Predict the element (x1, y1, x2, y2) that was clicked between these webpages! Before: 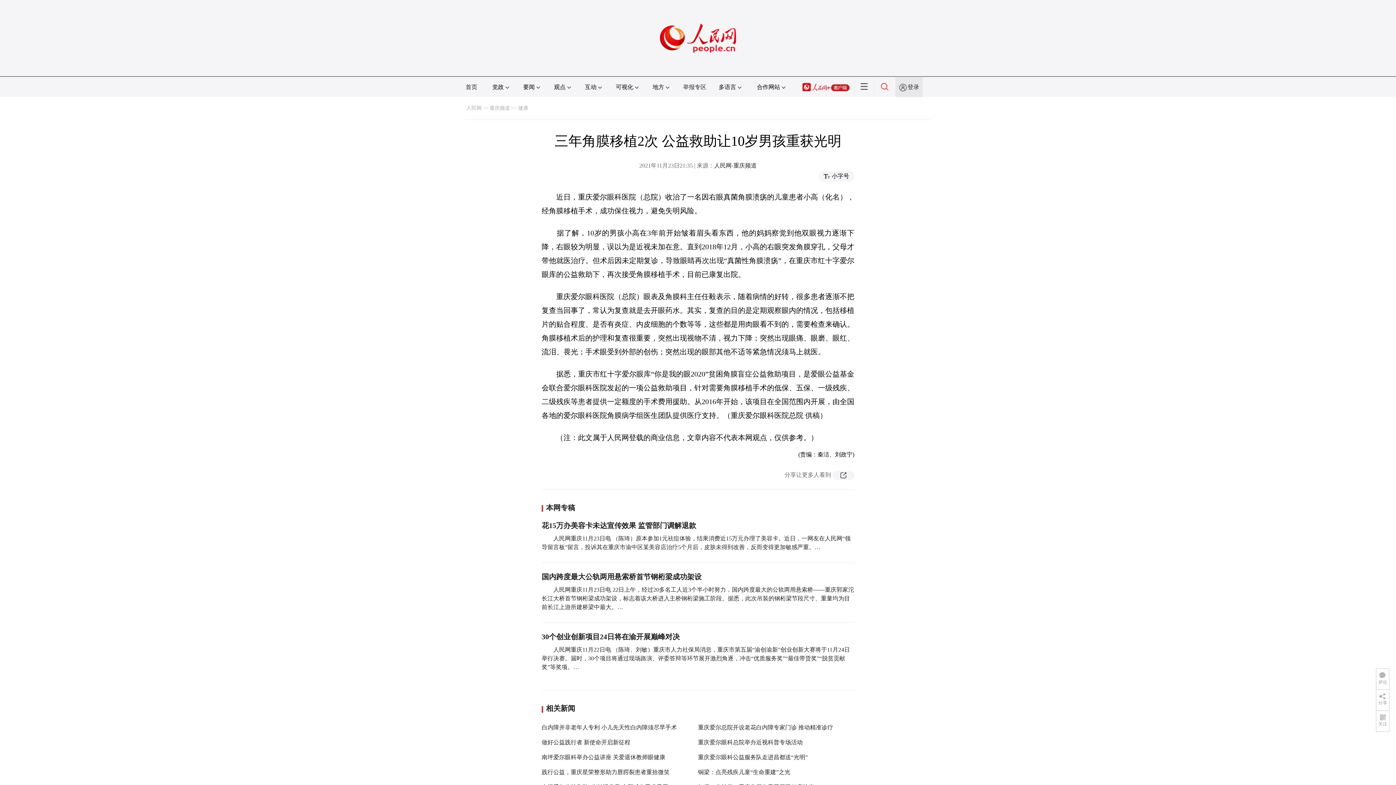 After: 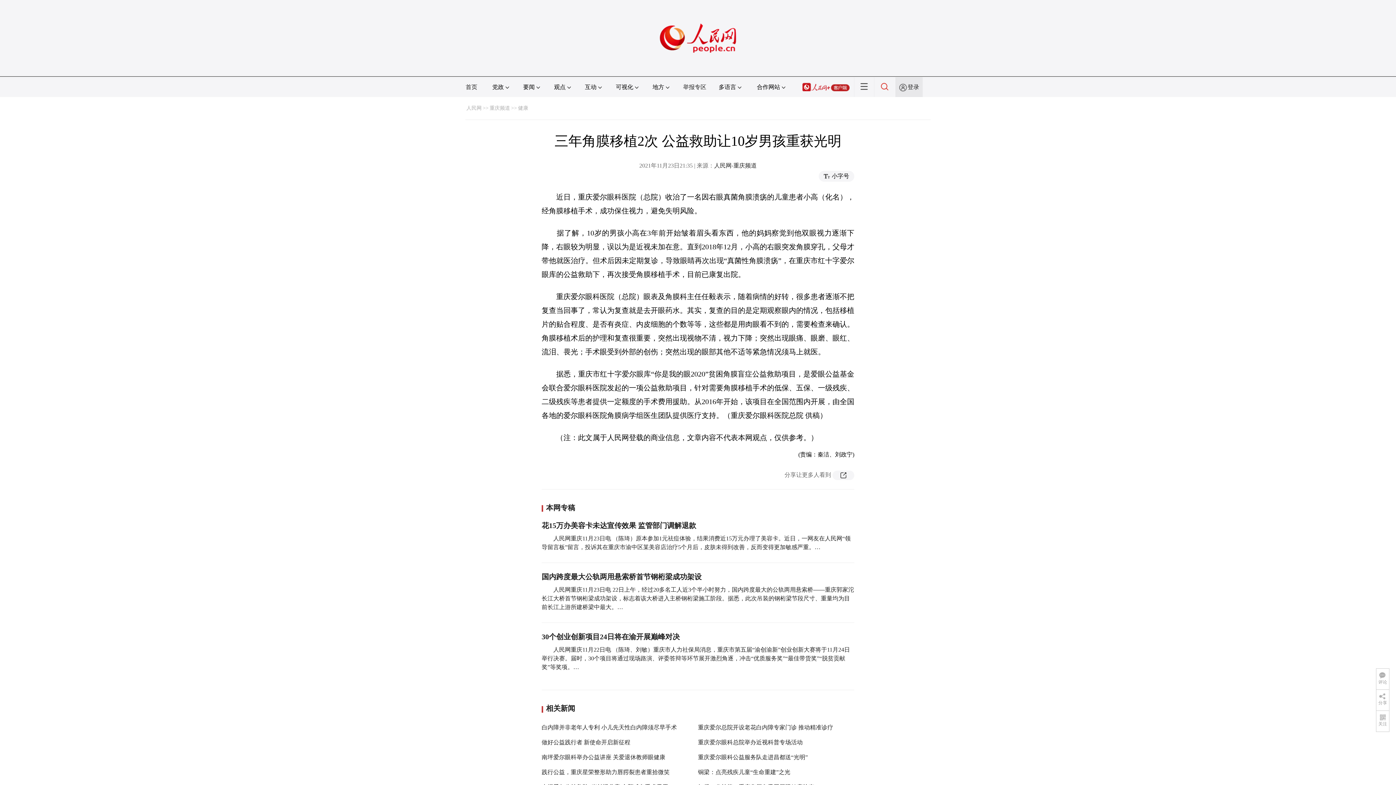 Action: bbox: (660, 1, 736, 8)